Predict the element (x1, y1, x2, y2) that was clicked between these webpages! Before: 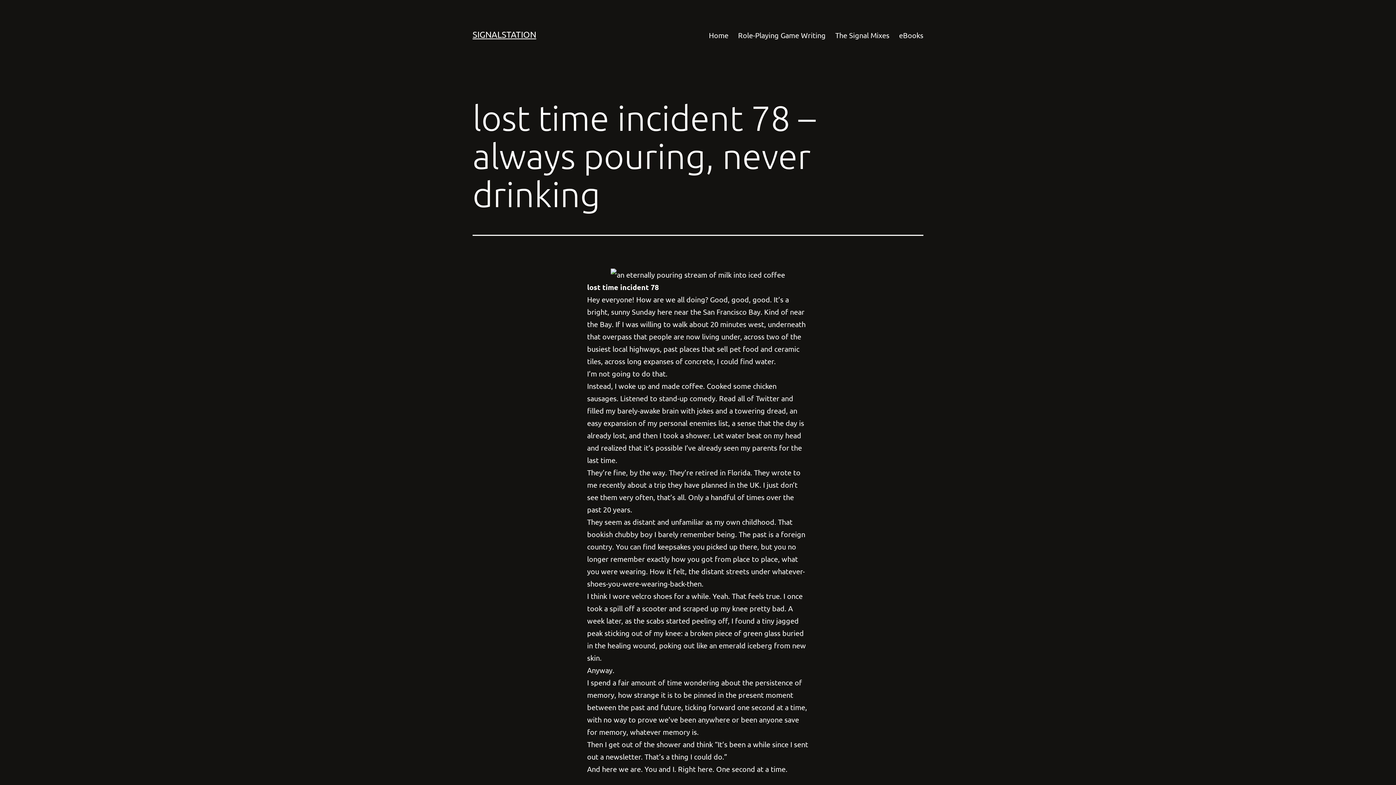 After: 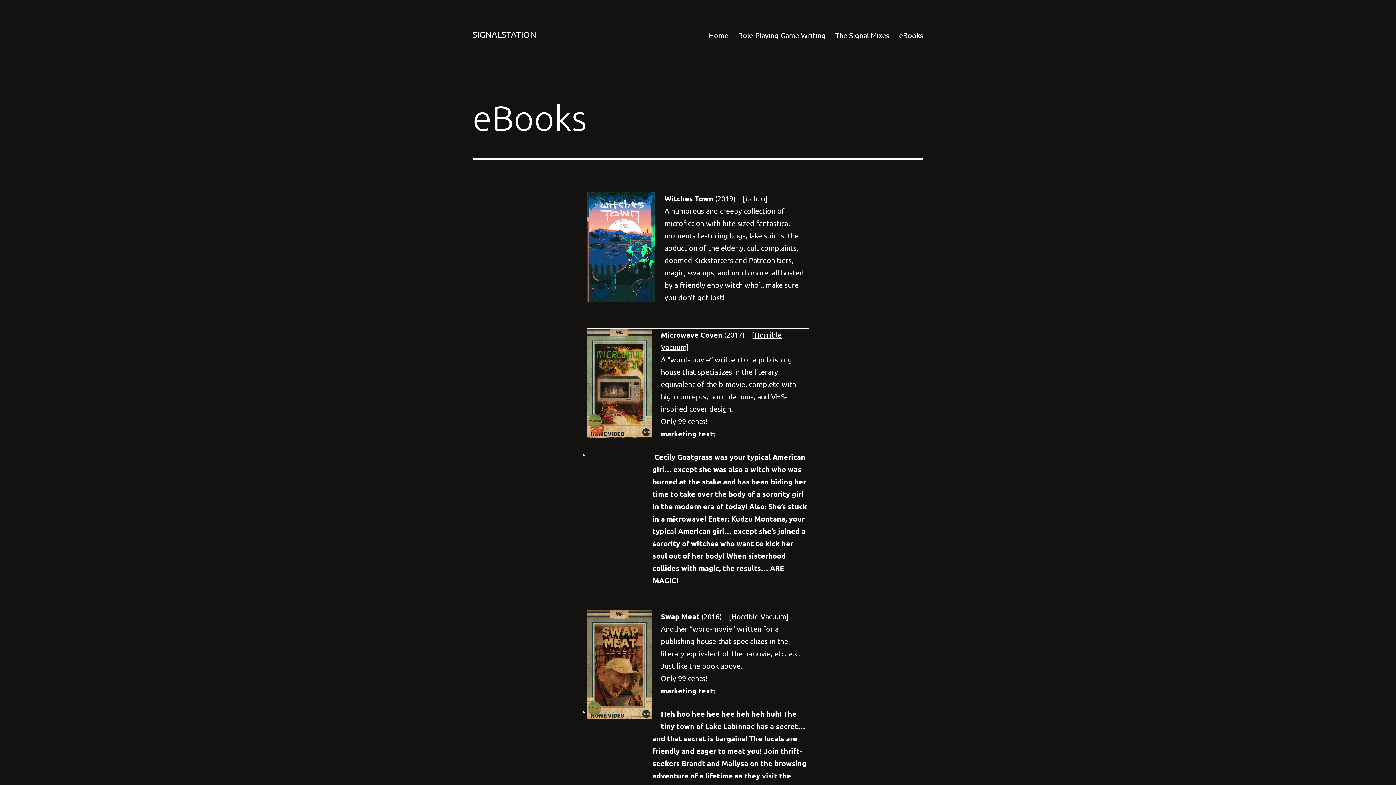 Action: bbox: (894, 26, 928, 44) label: eBooks